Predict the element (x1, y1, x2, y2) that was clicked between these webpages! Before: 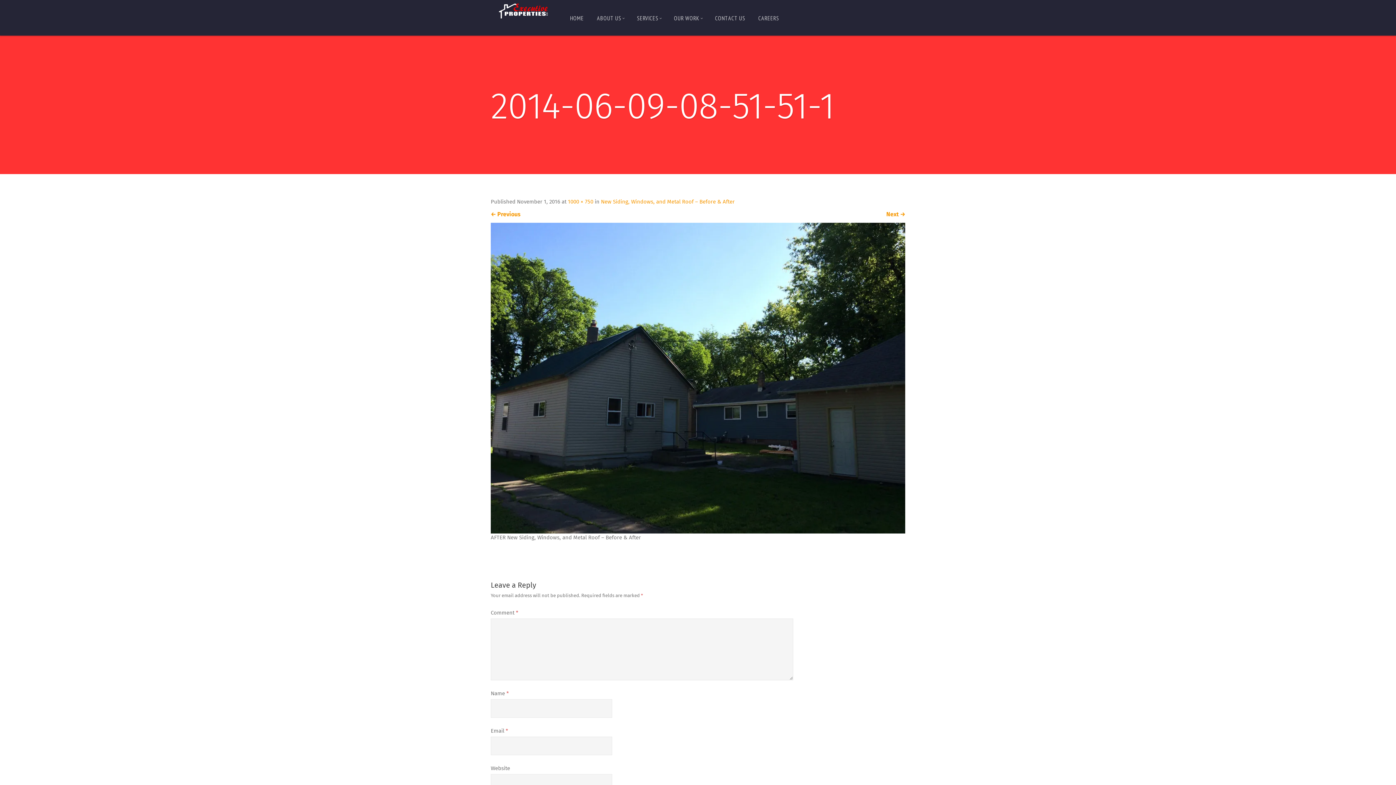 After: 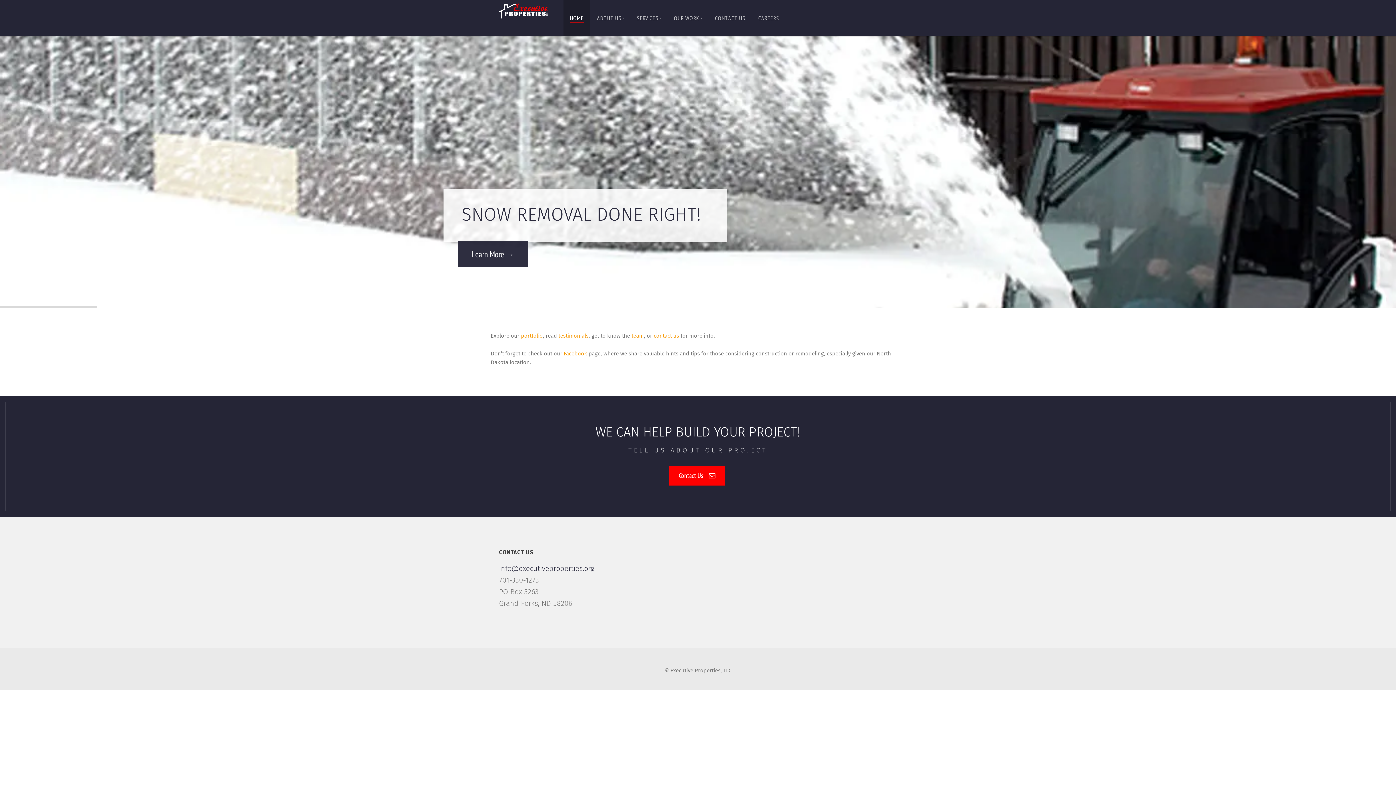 Action: bbox: (490, 9, 556, 11)